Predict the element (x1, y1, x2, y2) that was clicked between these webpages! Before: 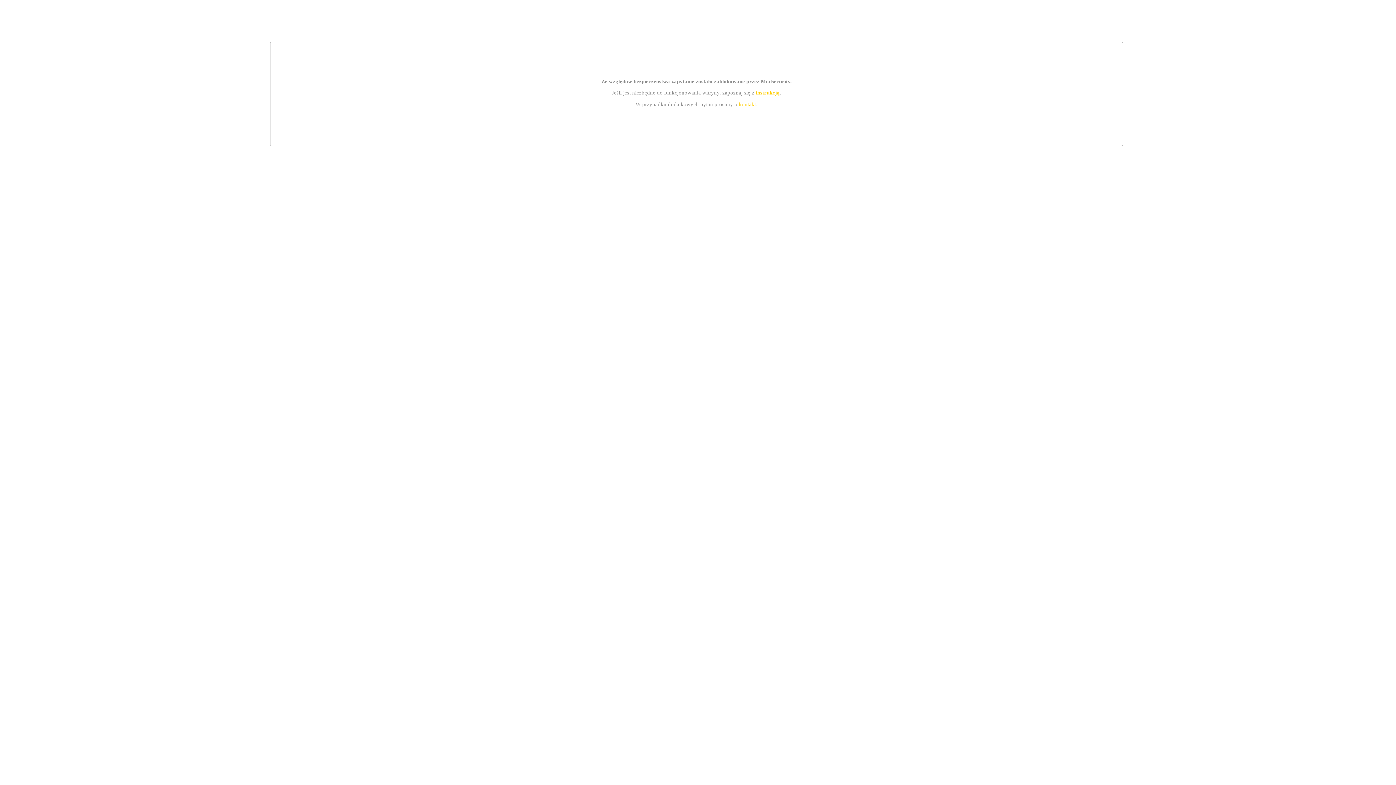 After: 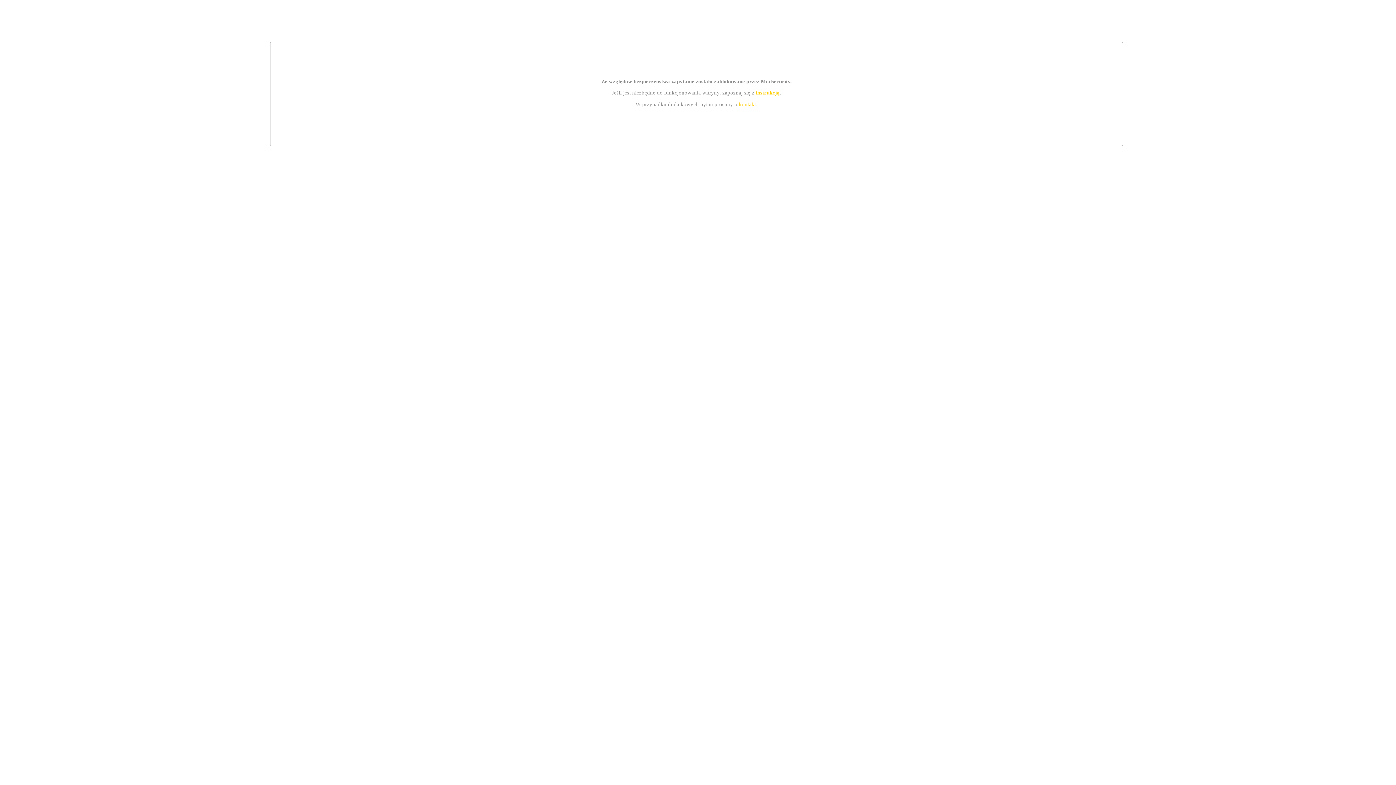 Action: bbox: (755, 89, 779, 95) label: instrukcją